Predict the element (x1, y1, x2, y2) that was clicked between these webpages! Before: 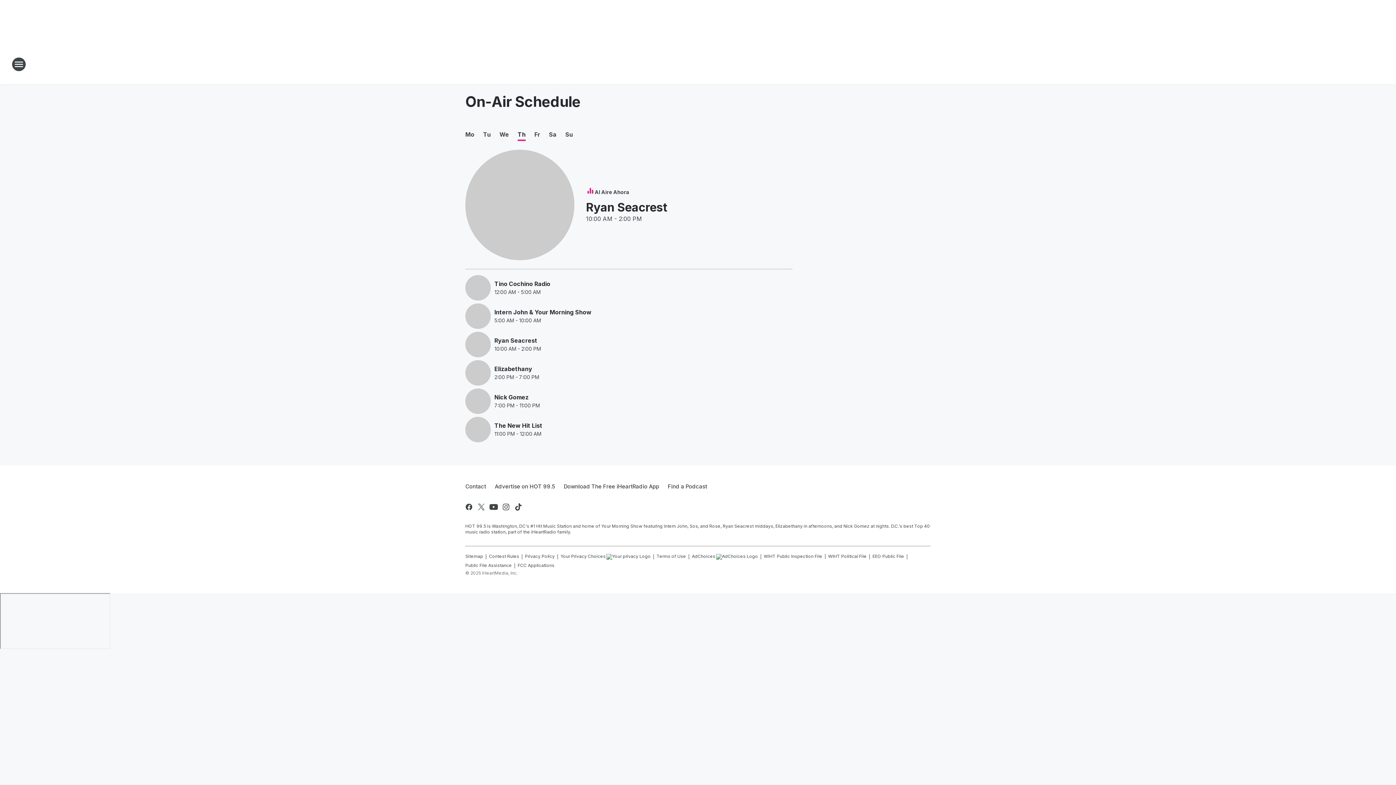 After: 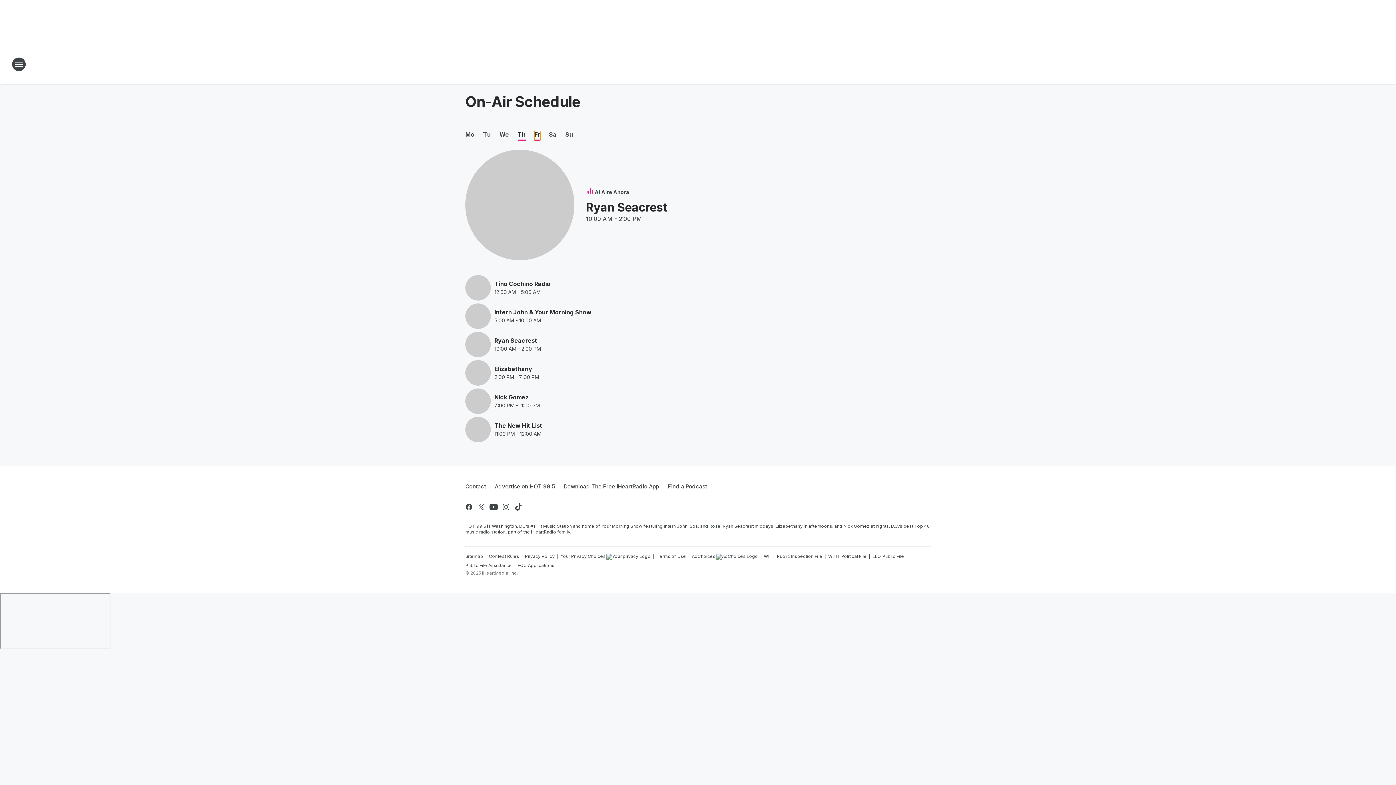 Action: bbox: (534, 130, 540, 141) label: Fr